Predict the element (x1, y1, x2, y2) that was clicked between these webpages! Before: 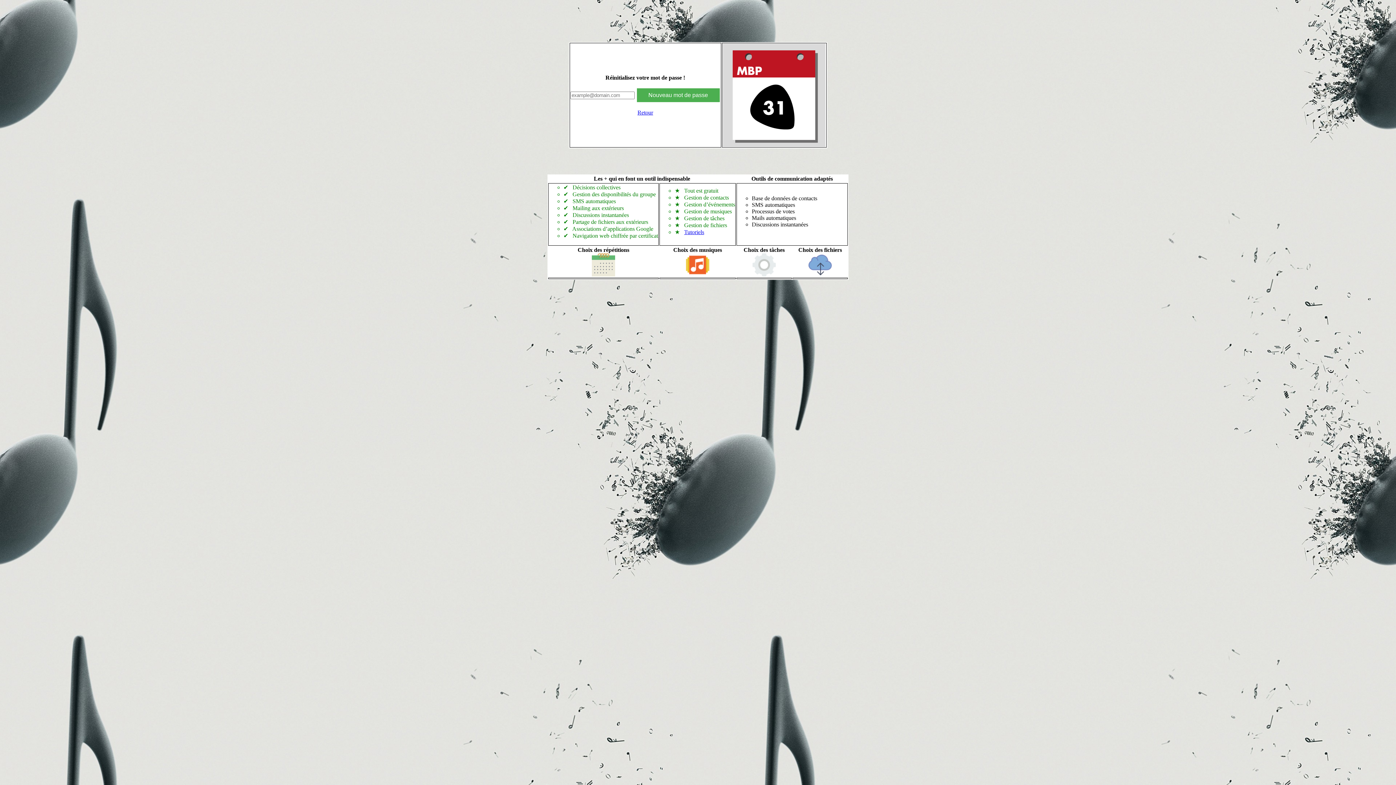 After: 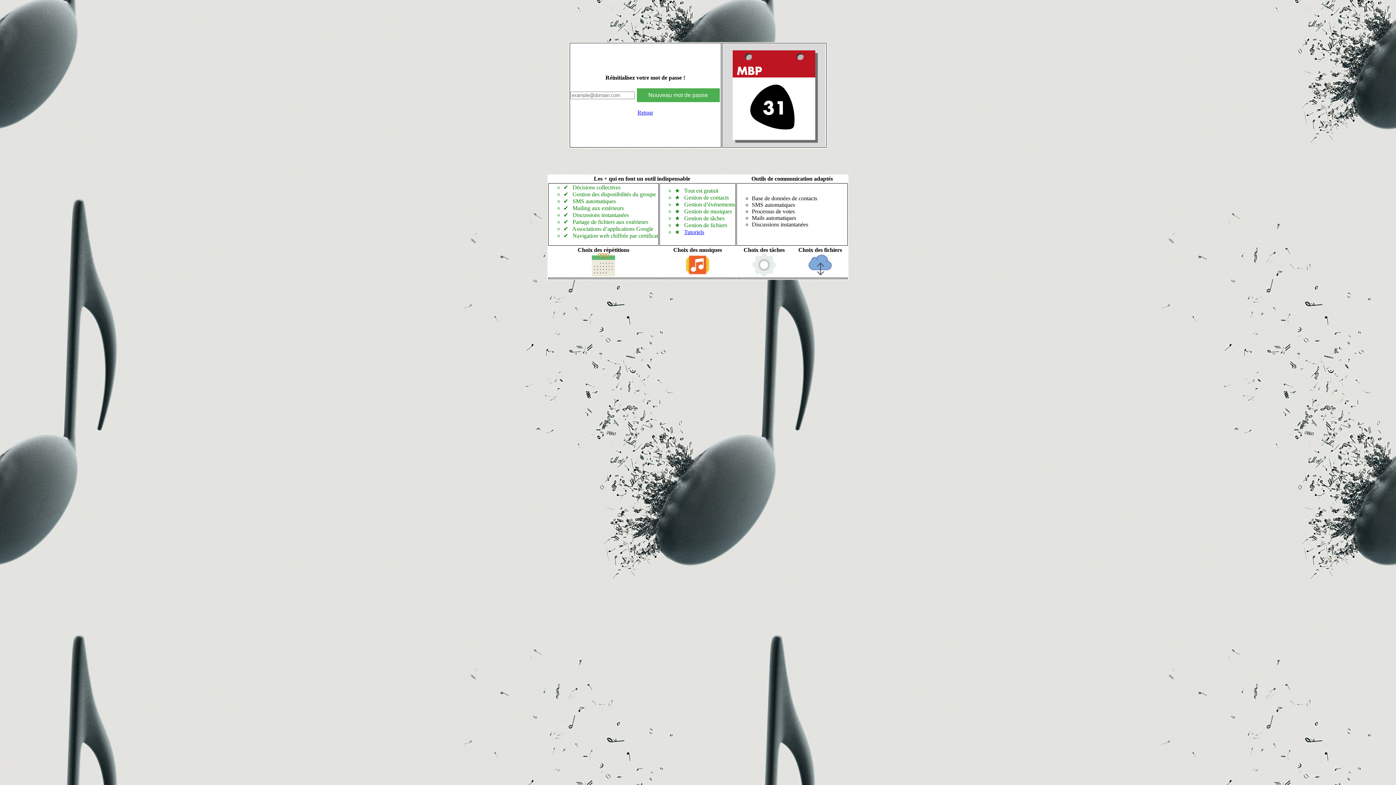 Action: bbox: (684, 229, 704, 235) label: Tutoriels